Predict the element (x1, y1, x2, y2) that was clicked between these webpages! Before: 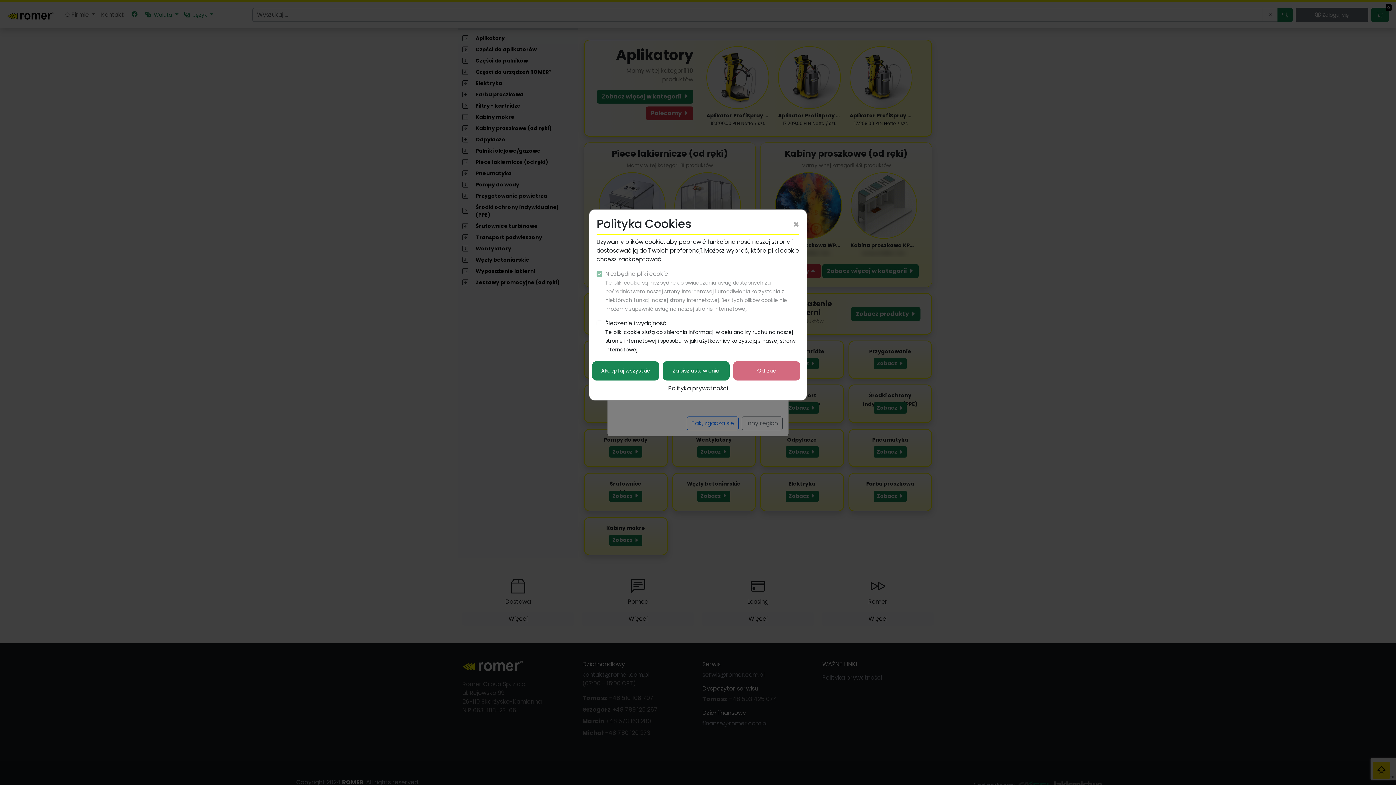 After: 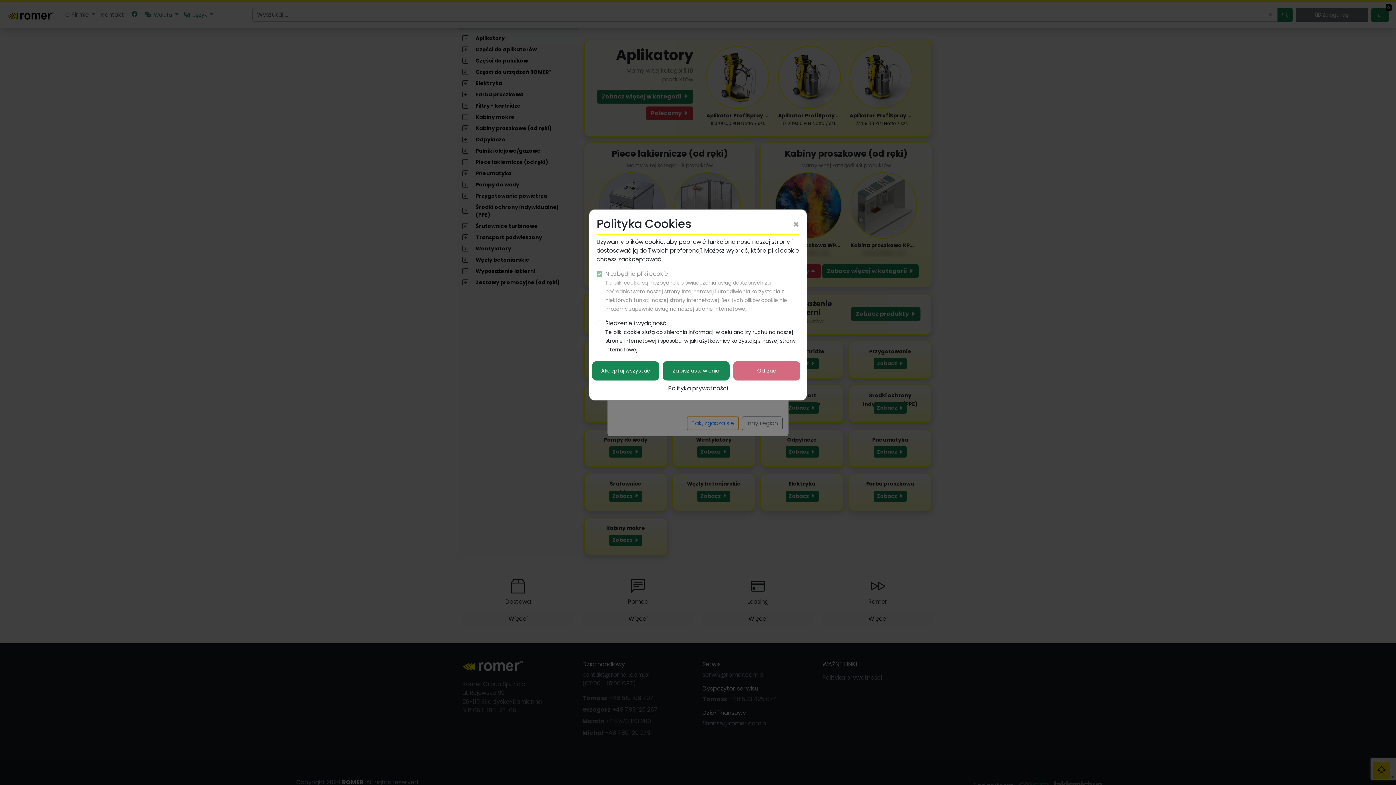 Action: label: Polityka prywatności bbox: (668, 384, 728, 392)